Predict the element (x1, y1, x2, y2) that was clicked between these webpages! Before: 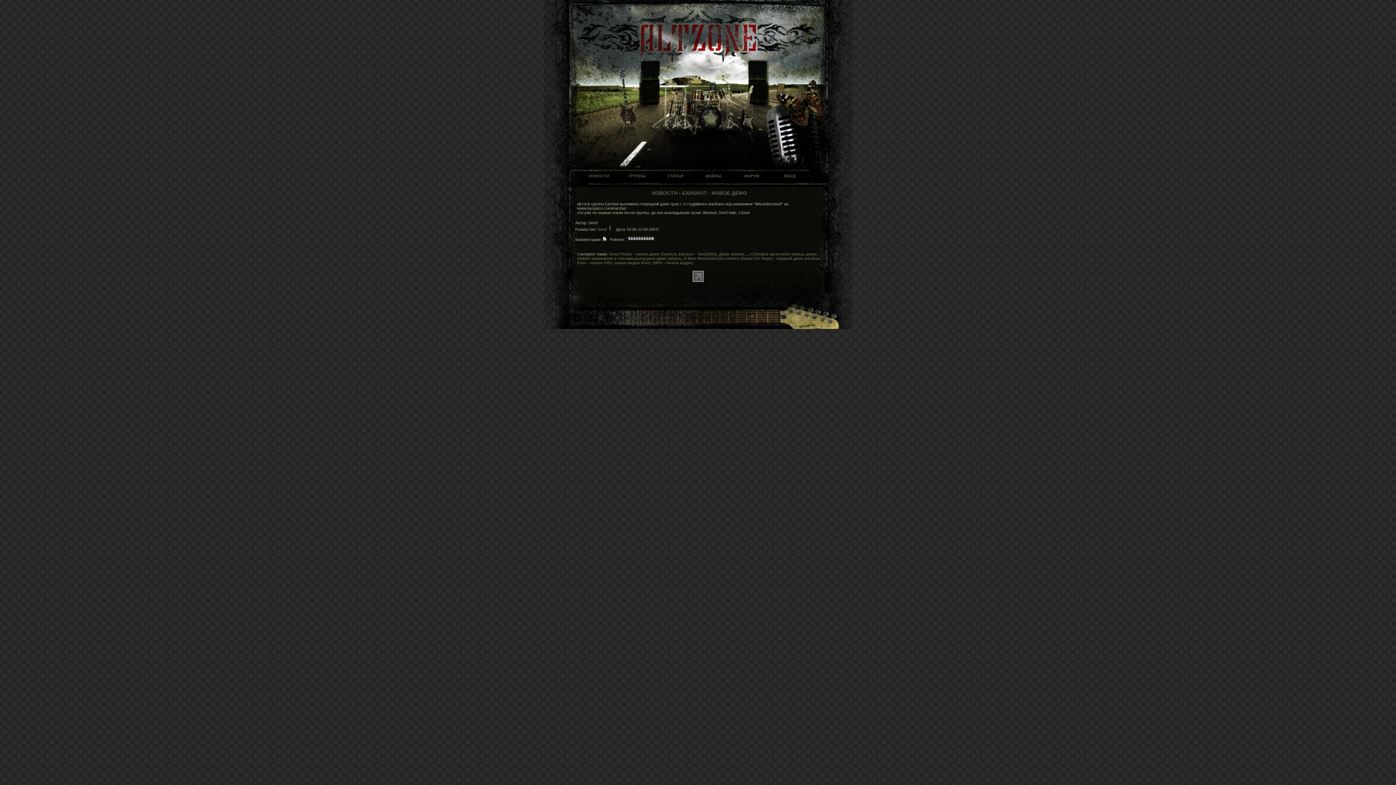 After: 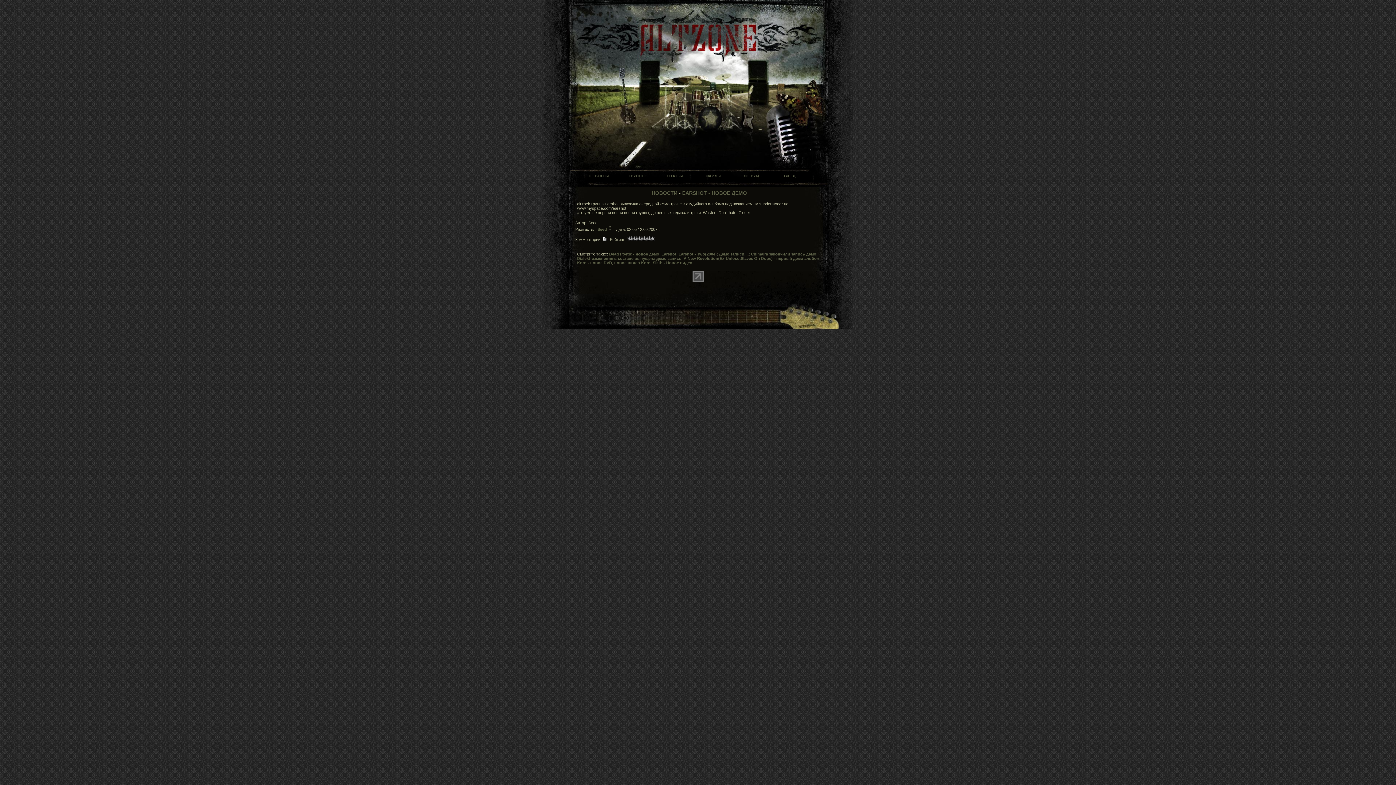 Action: bbox: (692, 278, 703, 282)